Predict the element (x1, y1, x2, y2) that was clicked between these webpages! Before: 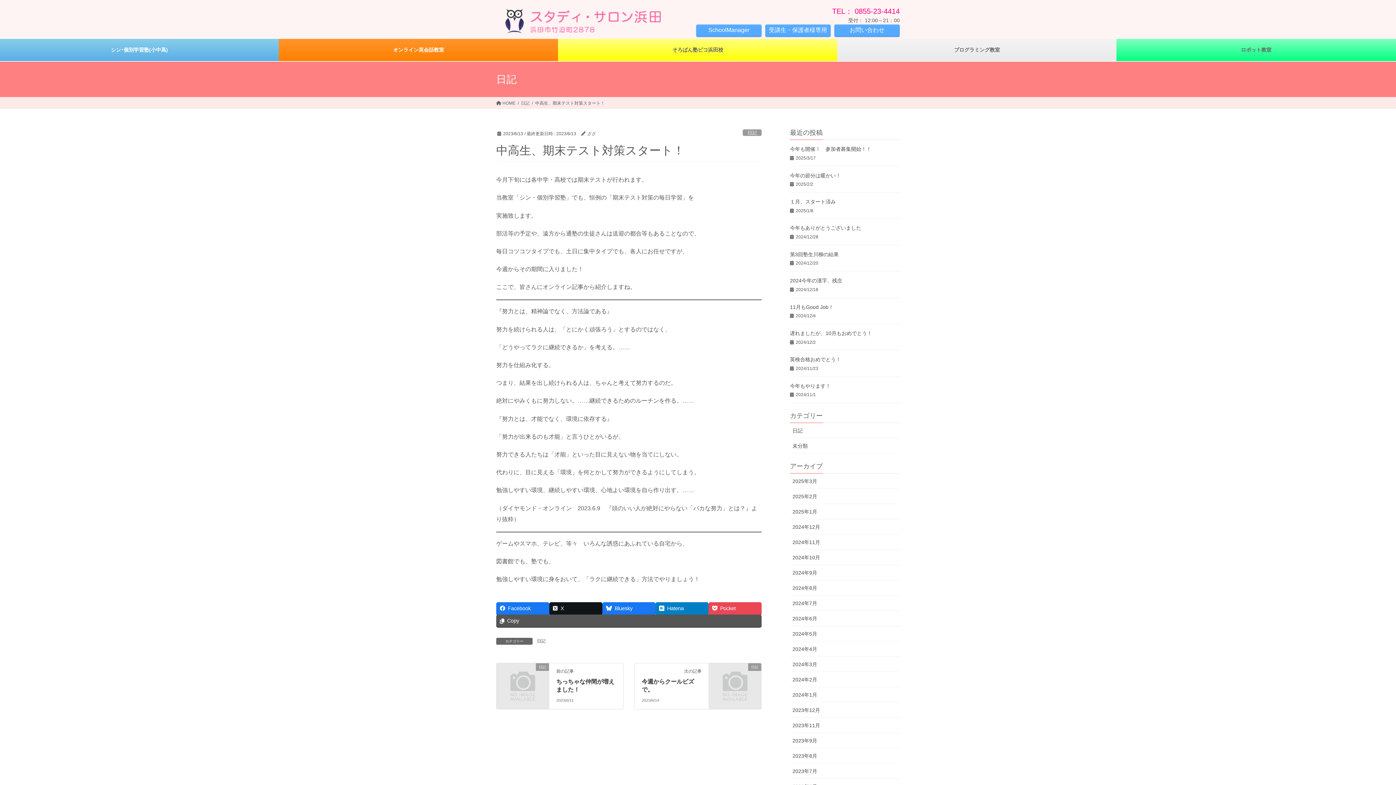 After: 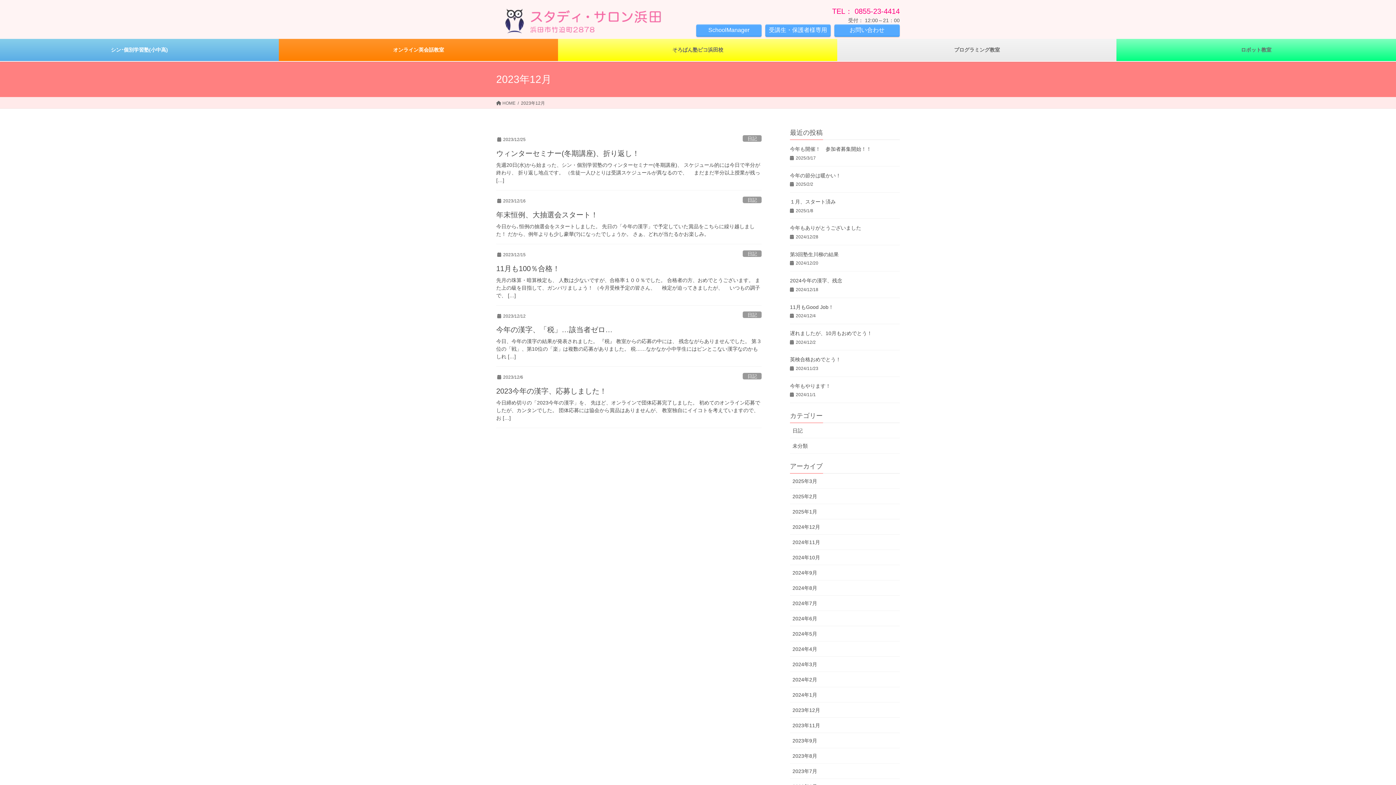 Action: bbox: (790, 702, 900, 718) label: 2023年12月